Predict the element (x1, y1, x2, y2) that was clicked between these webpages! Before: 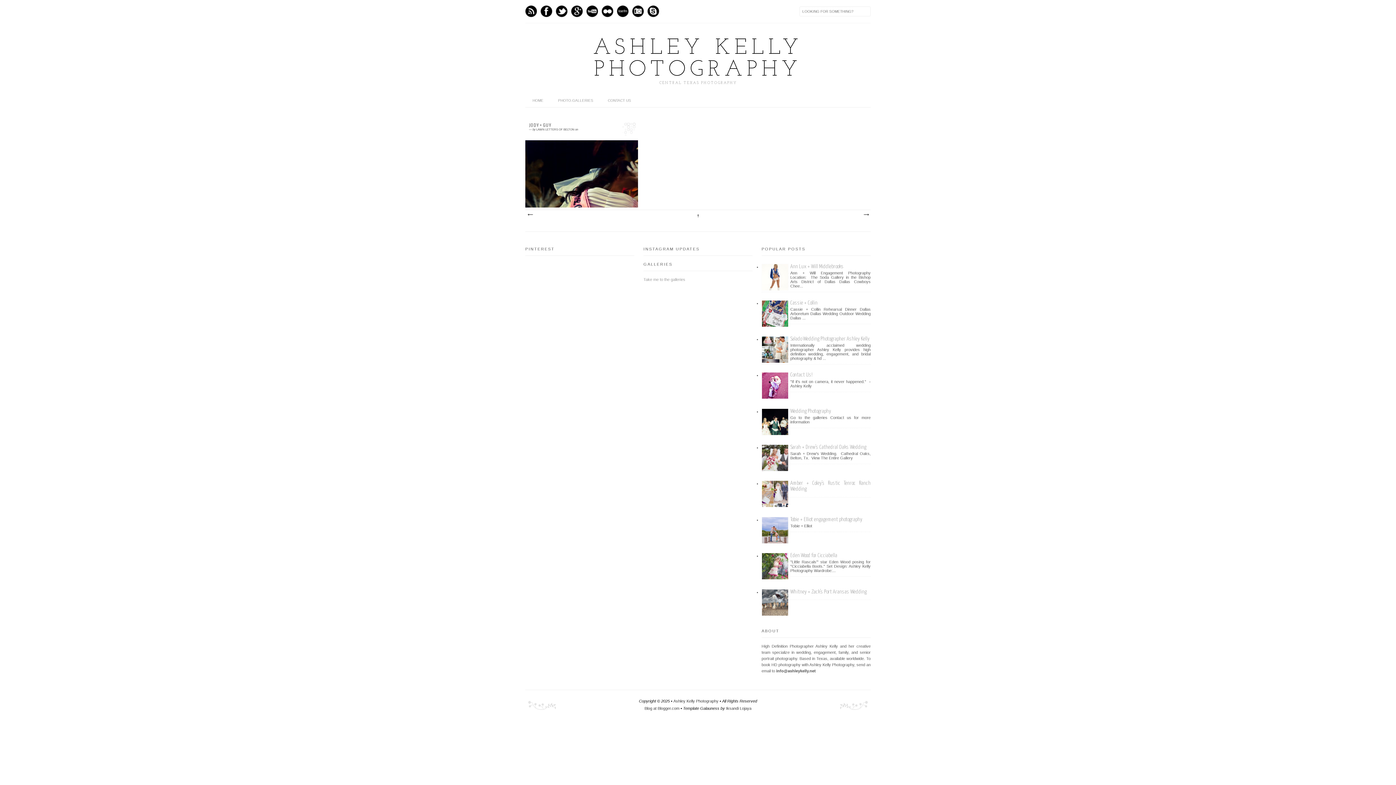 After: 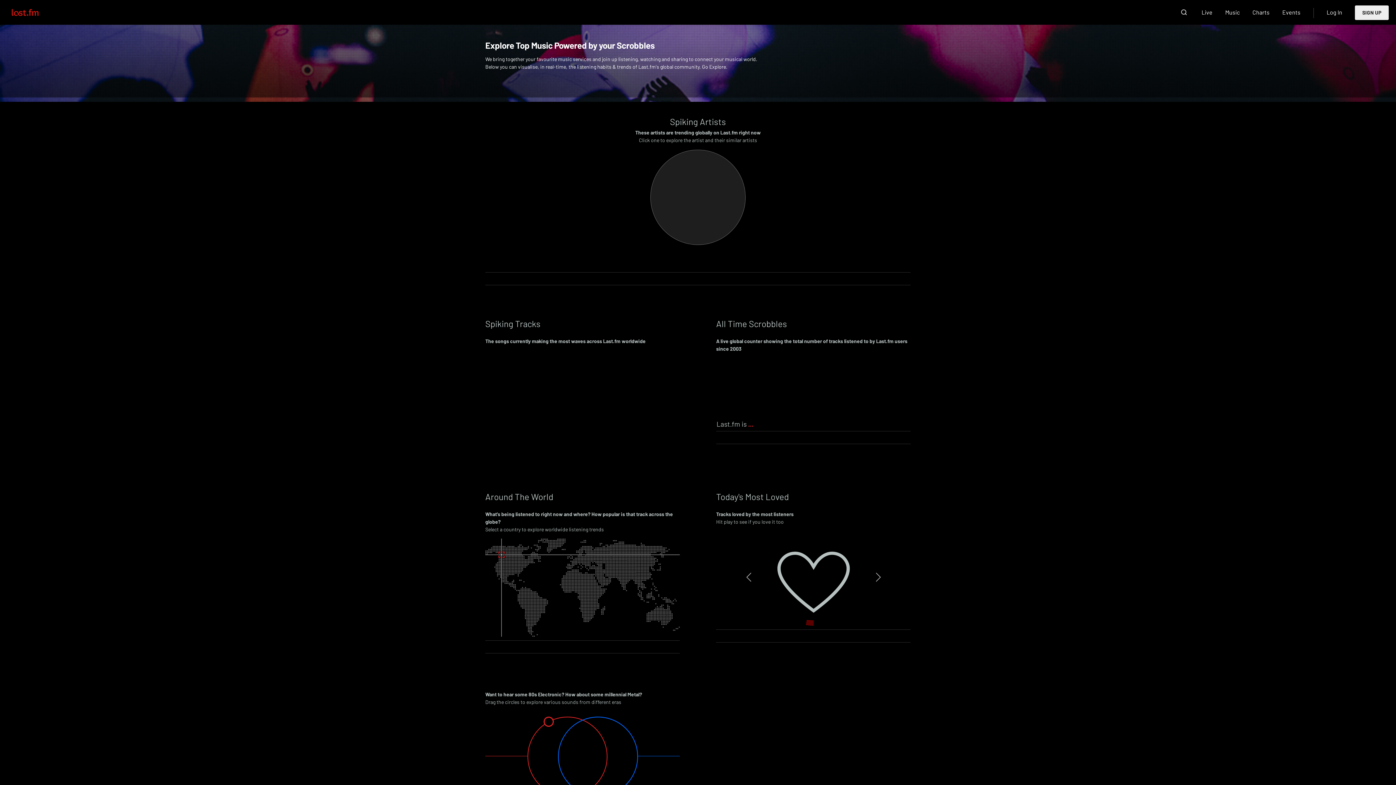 Action: label: Last.fm bbox: (617, 5, 628, 17)